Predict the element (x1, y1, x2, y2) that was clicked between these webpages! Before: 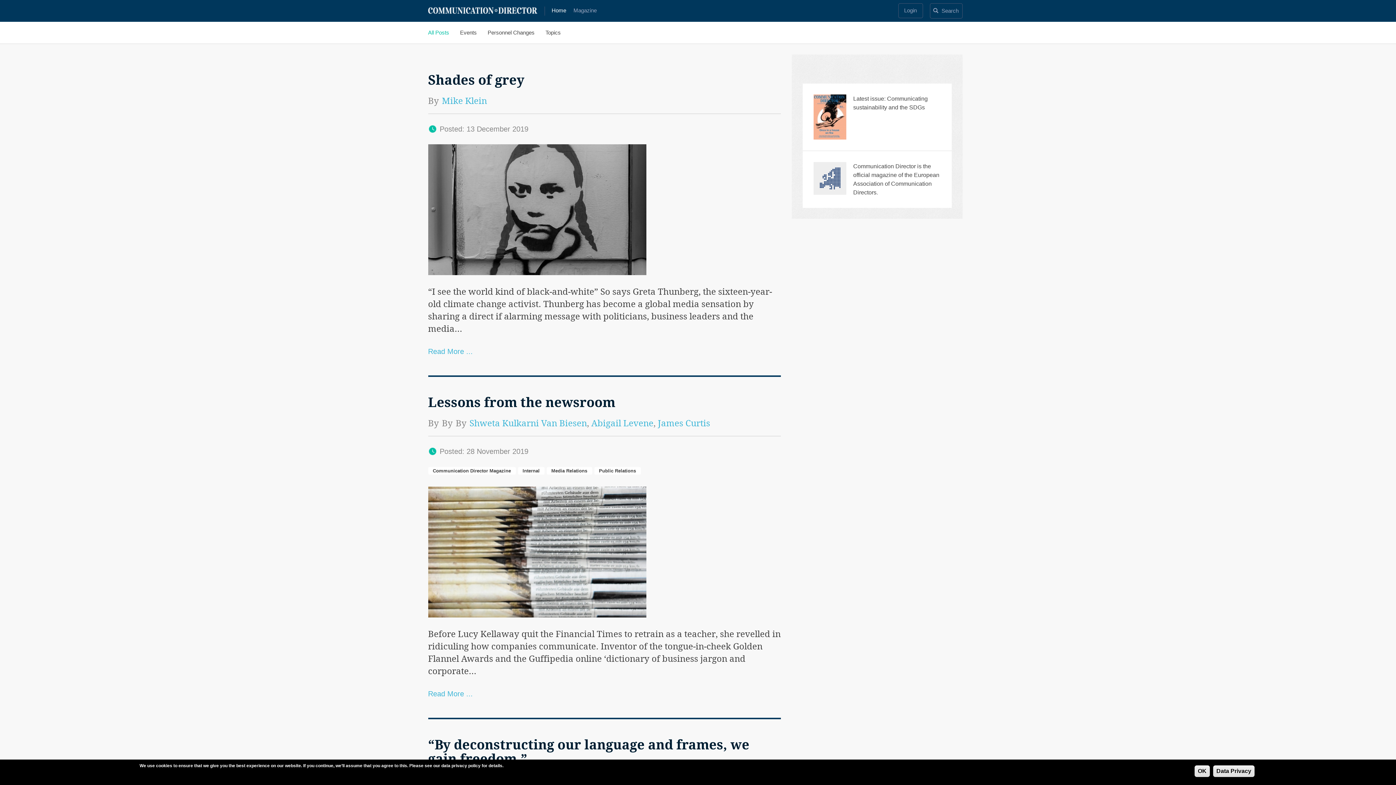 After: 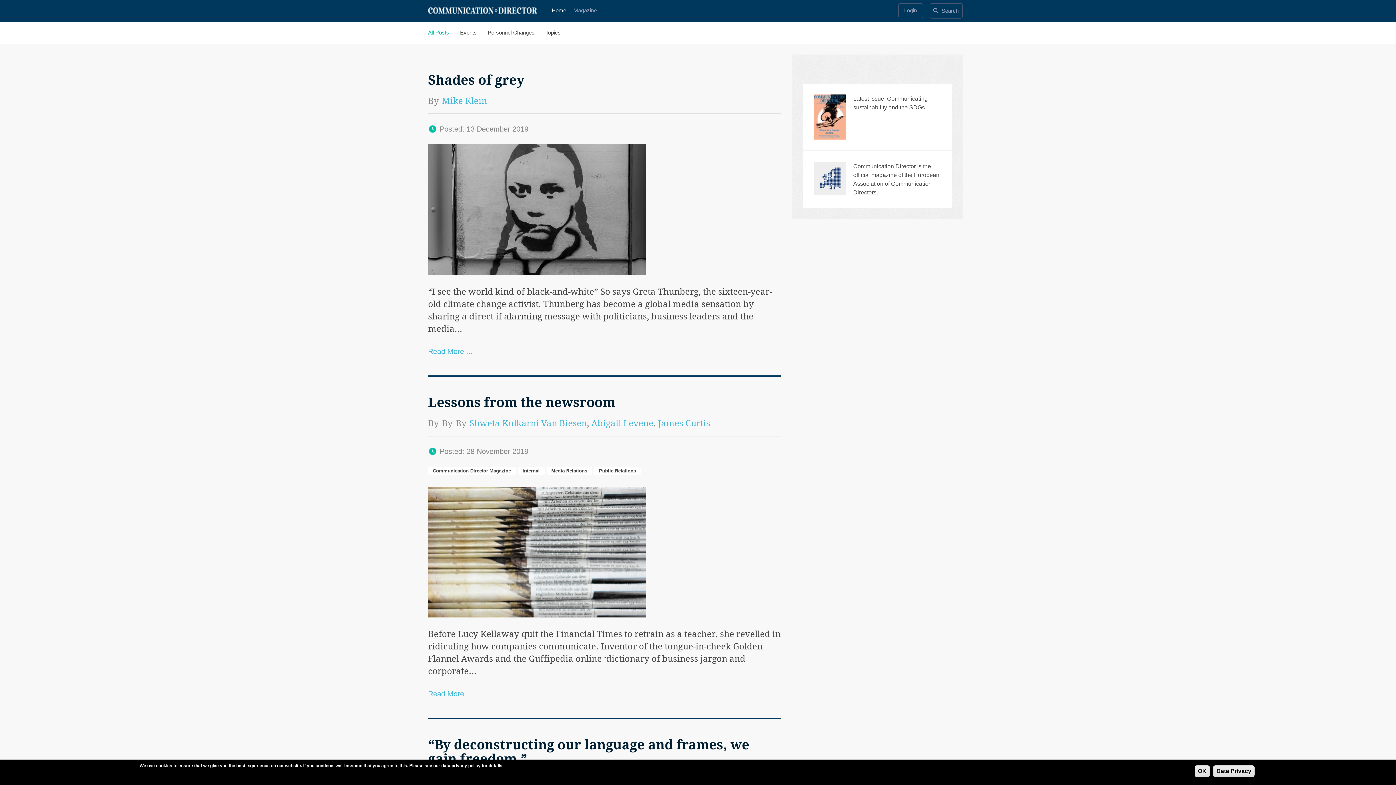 Action: bbox: (546, 467, 592, 474) label: Media Relations